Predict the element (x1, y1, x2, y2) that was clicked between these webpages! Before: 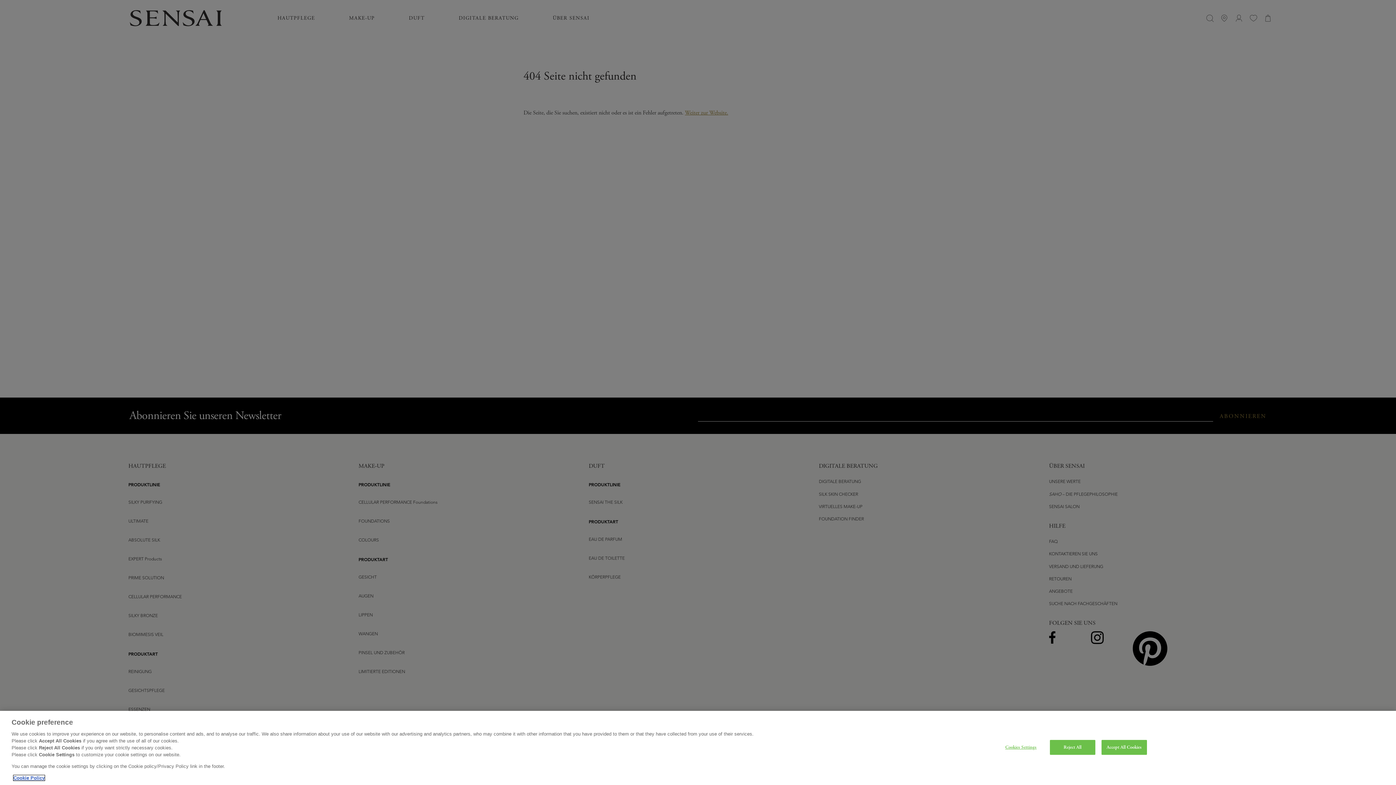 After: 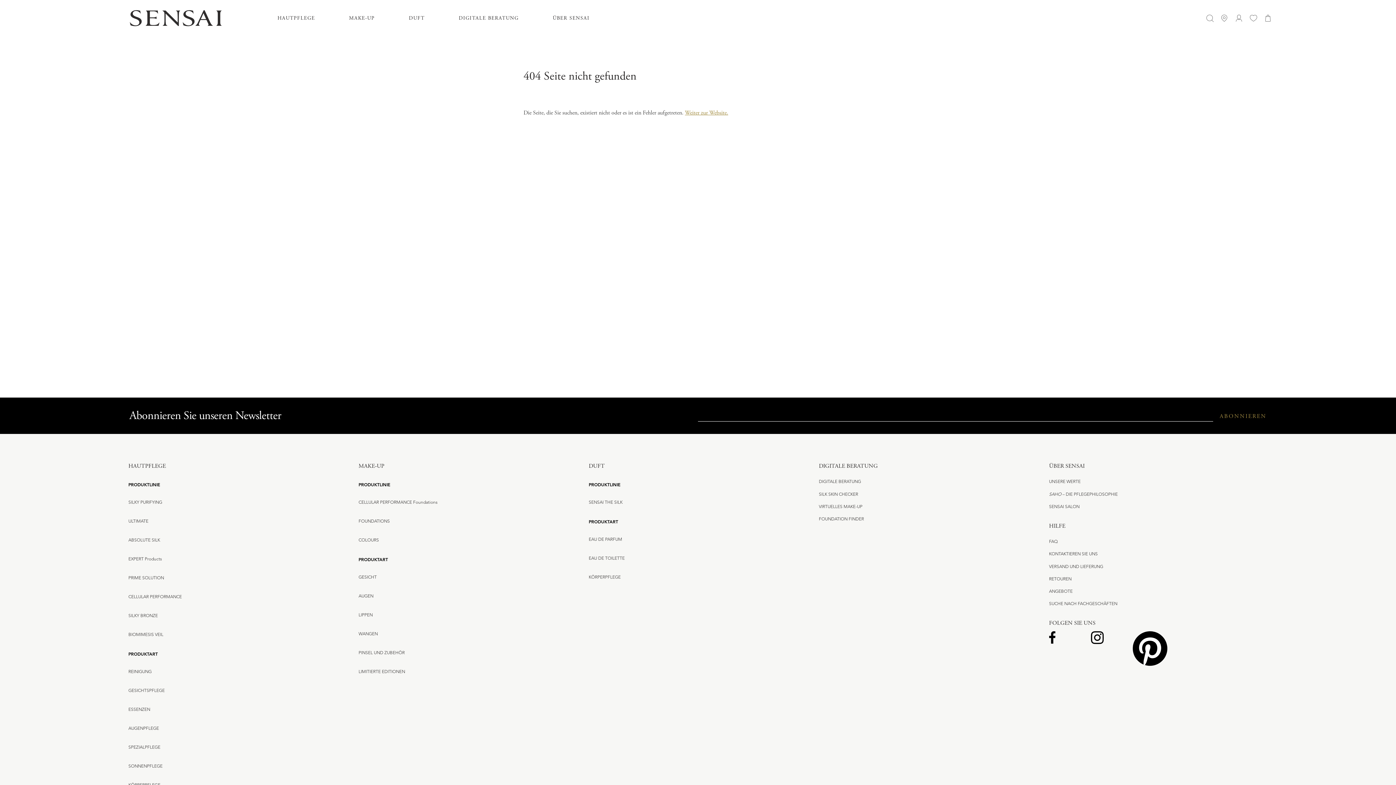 Action: bbox: (1101, 745, 1147, 759) label: Accept All Cookies